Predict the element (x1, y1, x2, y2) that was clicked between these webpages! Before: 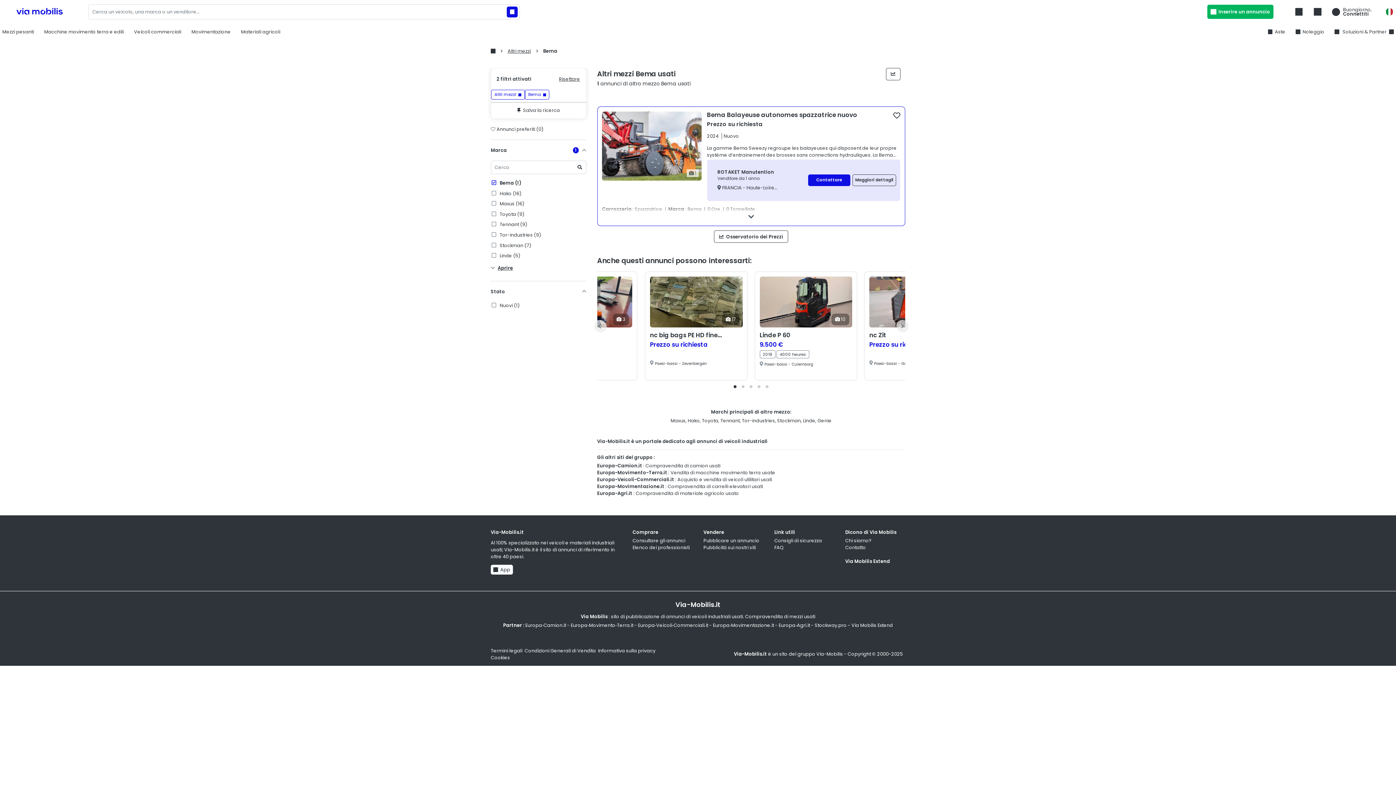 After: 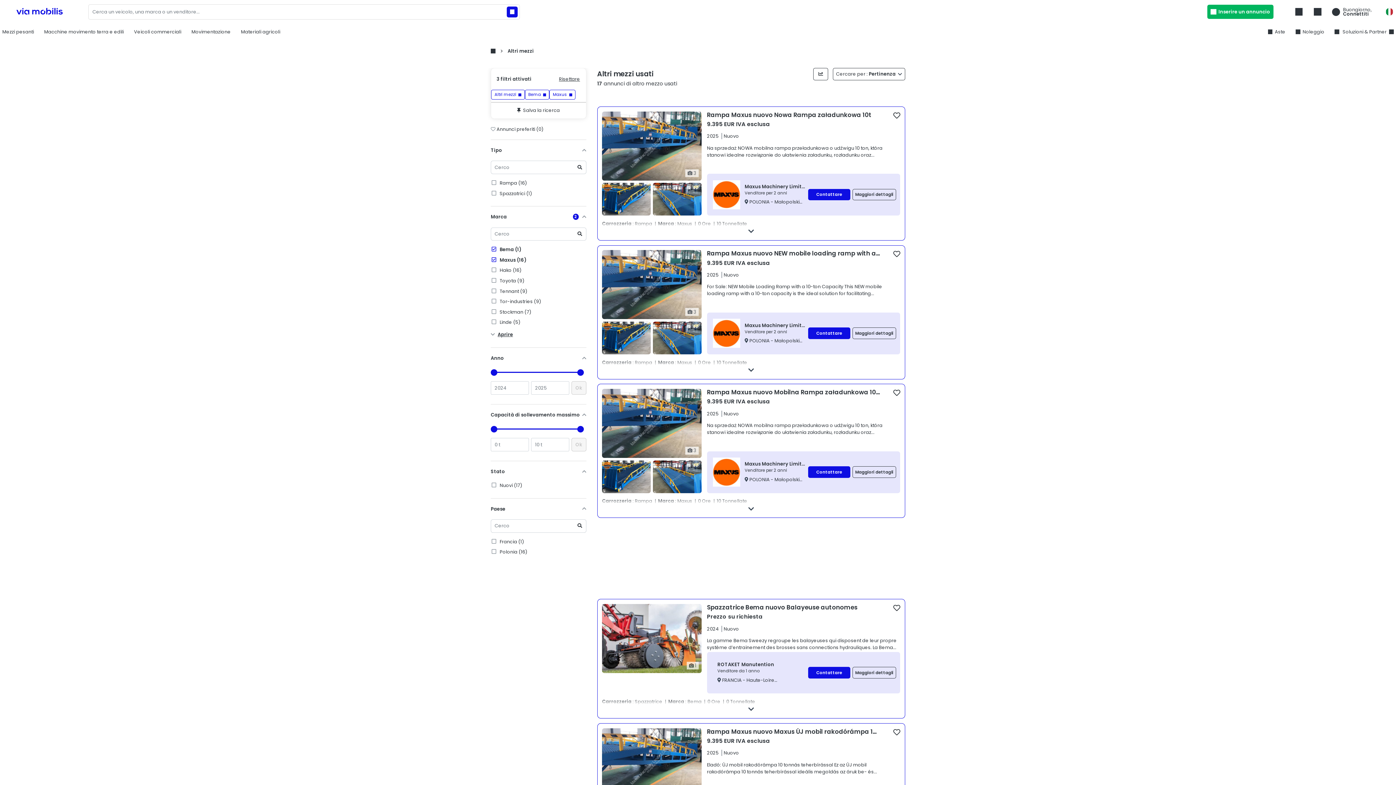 Action: label:  Maxus (16) bbox: (490, 200, 586, 207)